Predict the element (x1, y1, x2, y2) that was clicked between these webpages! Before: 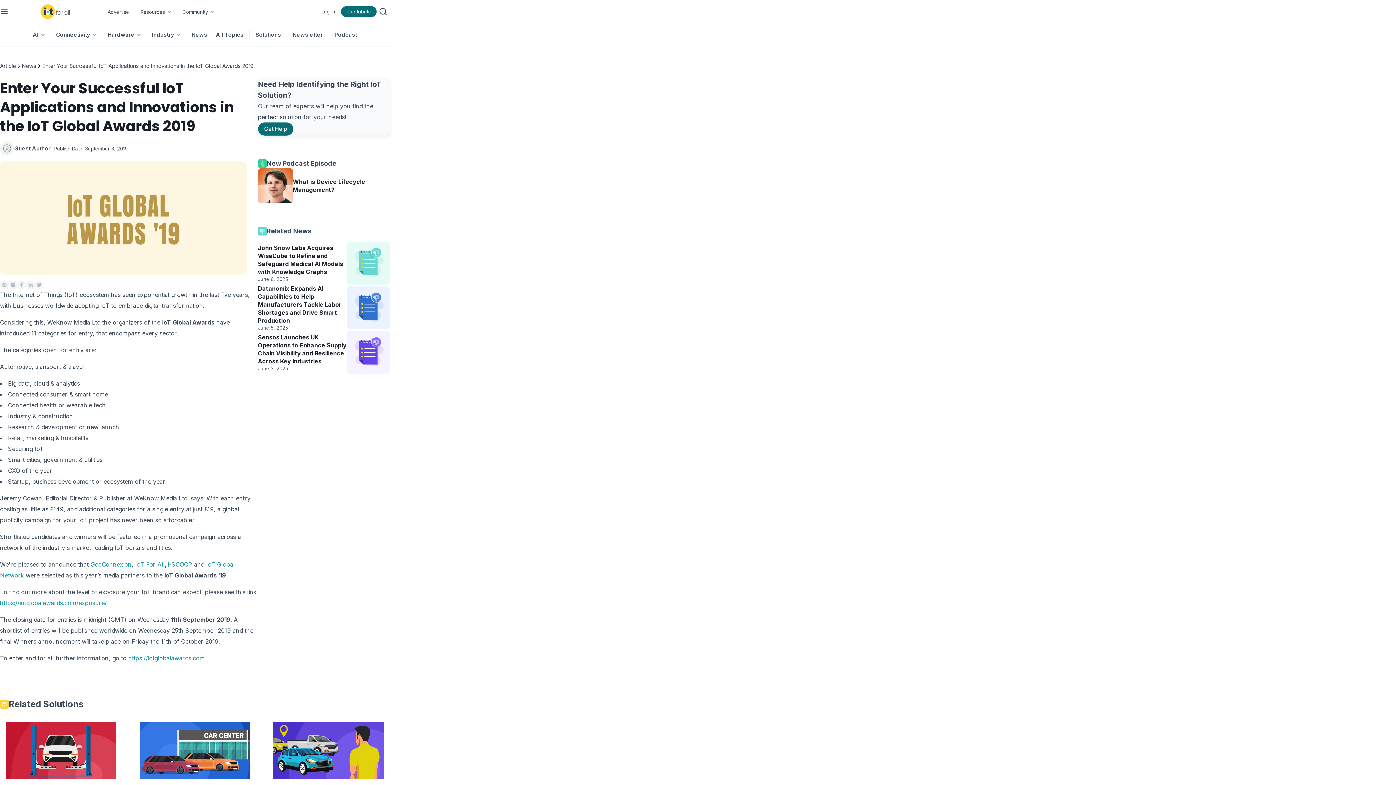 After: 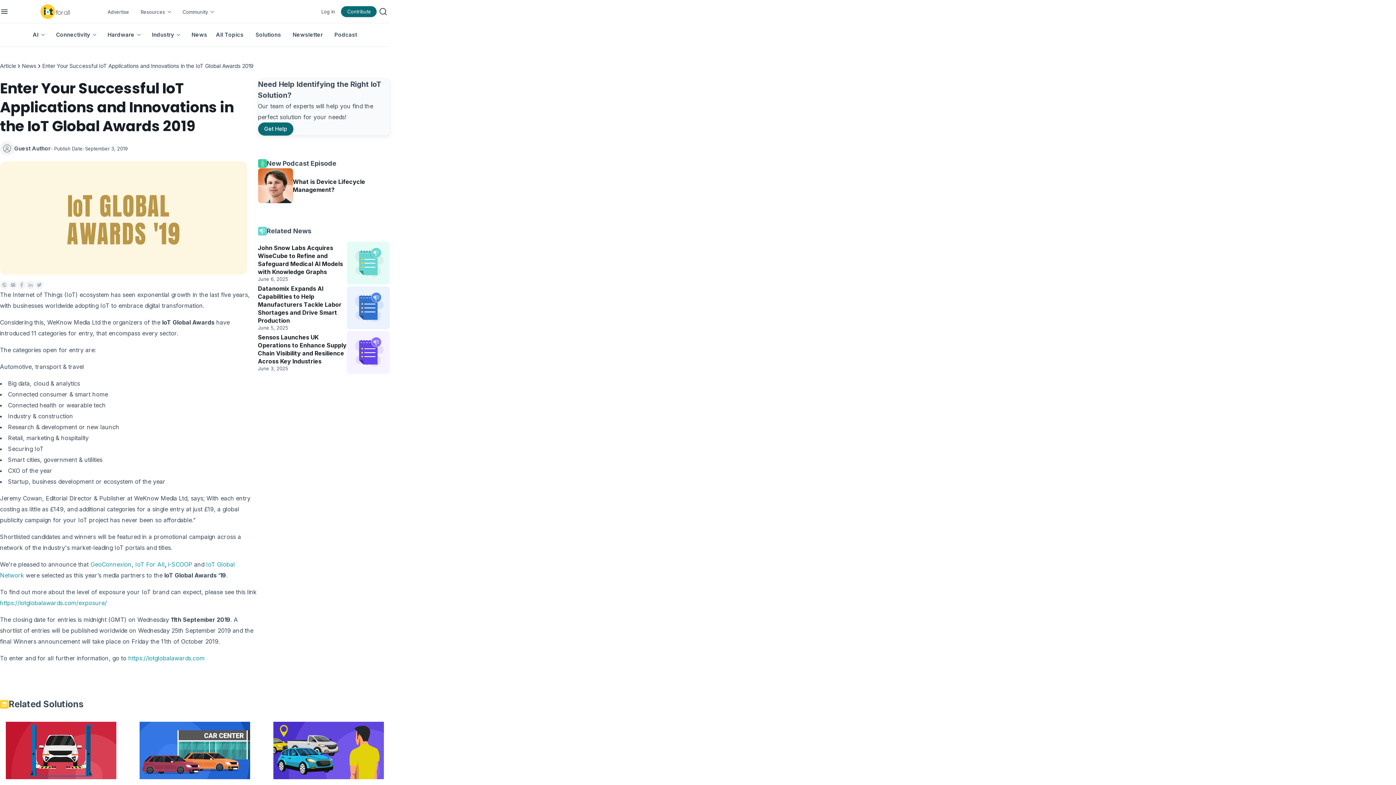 Action: label: https://iotglobalawards.com/exposure/ bbox: (0, 599, 106, 606)